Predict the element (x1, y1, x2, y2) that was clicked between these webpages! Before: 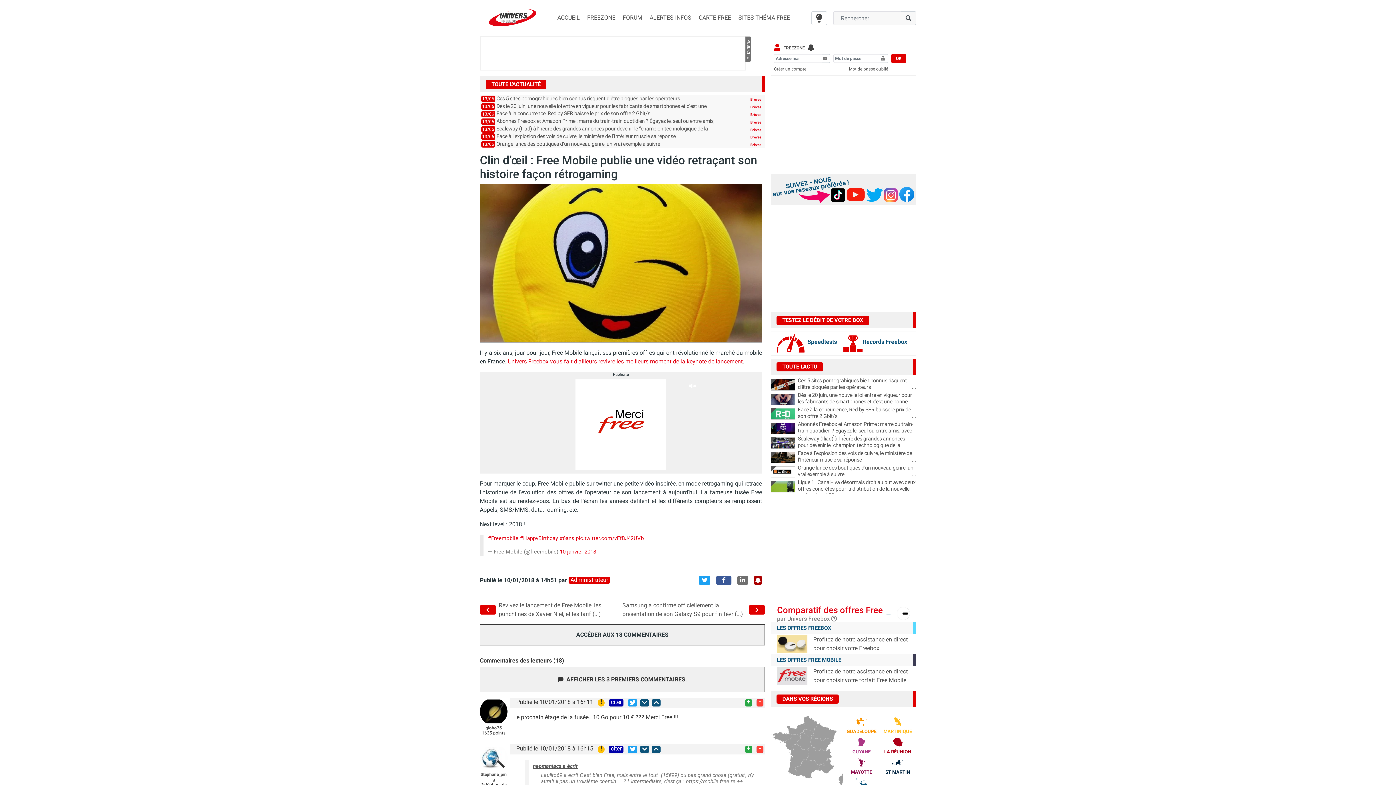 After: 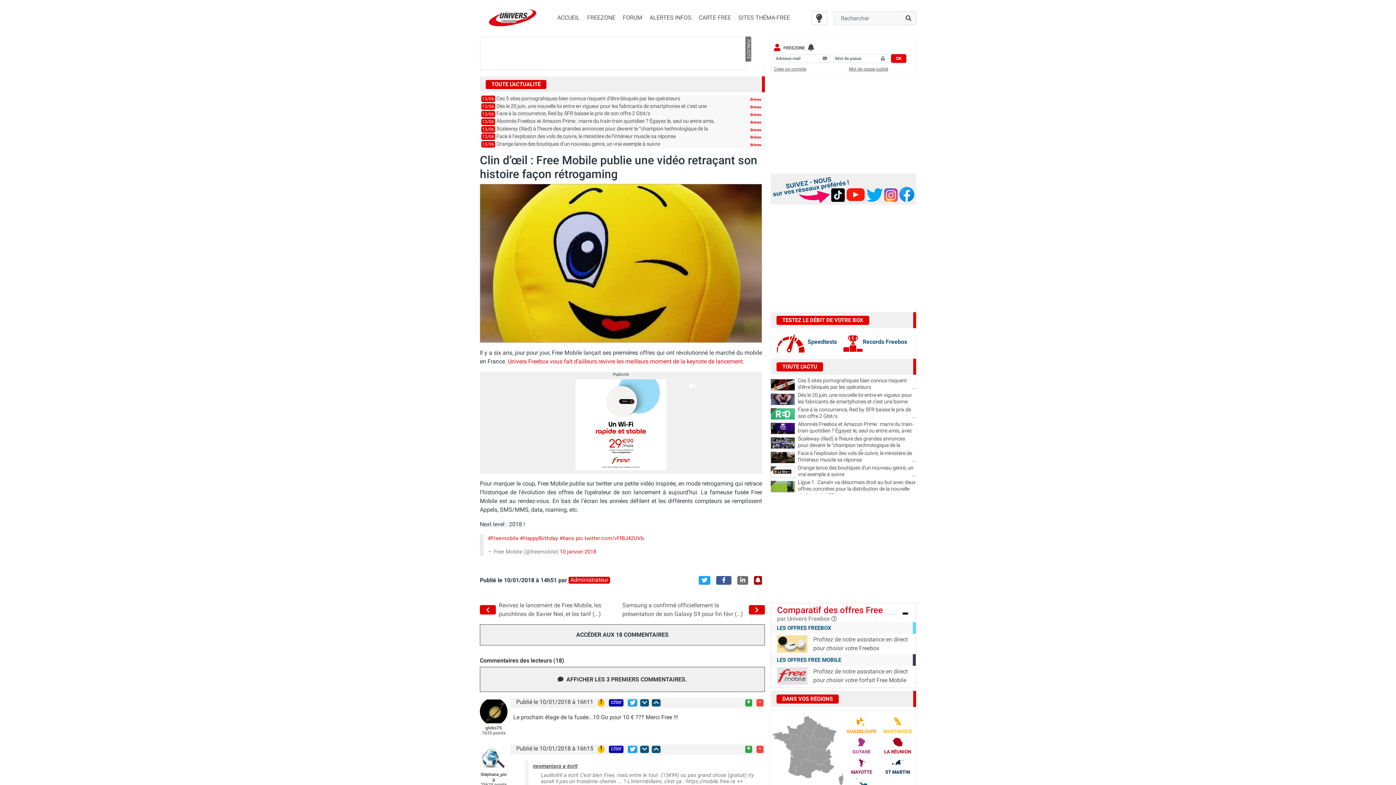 Action: bbox: (777, 624, 831, 631) label: LES OFFRES FREEBOX